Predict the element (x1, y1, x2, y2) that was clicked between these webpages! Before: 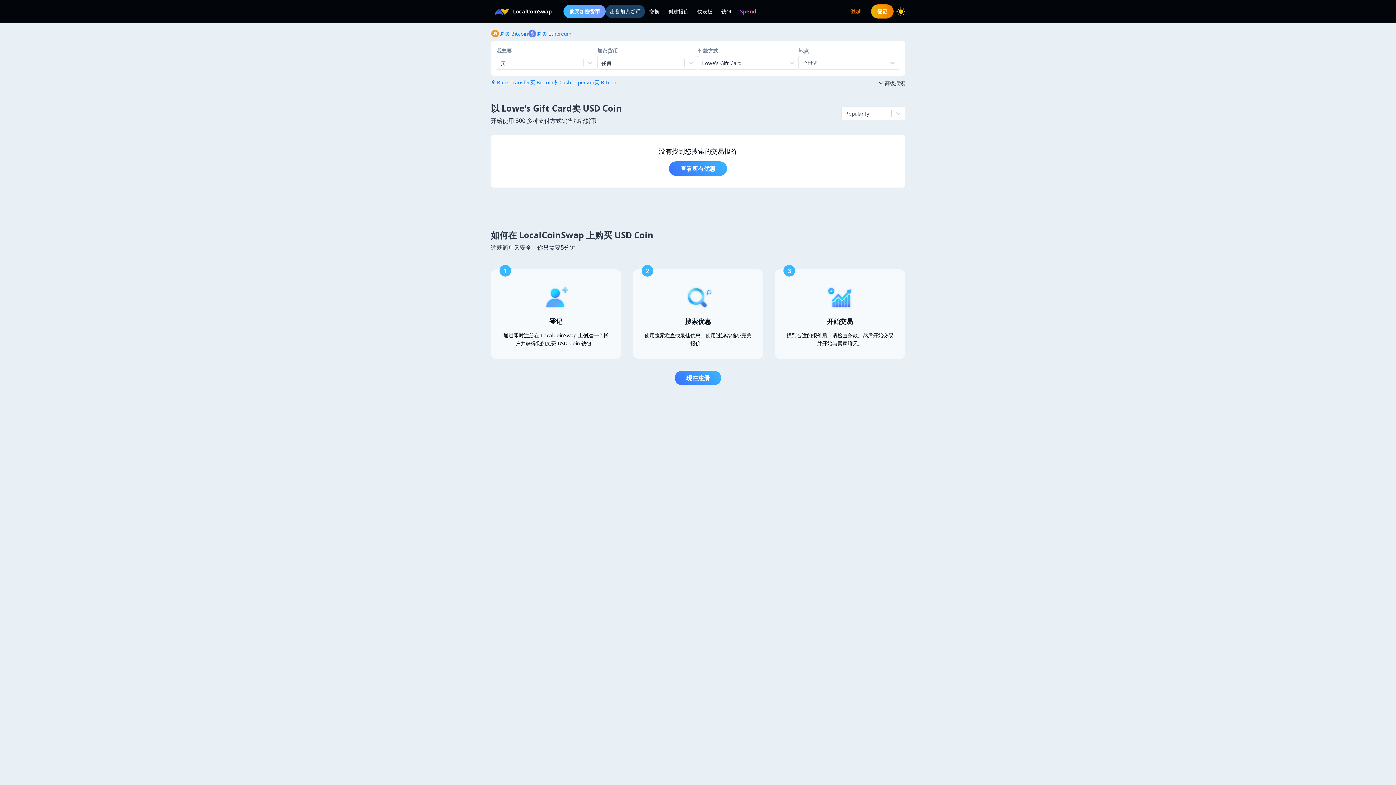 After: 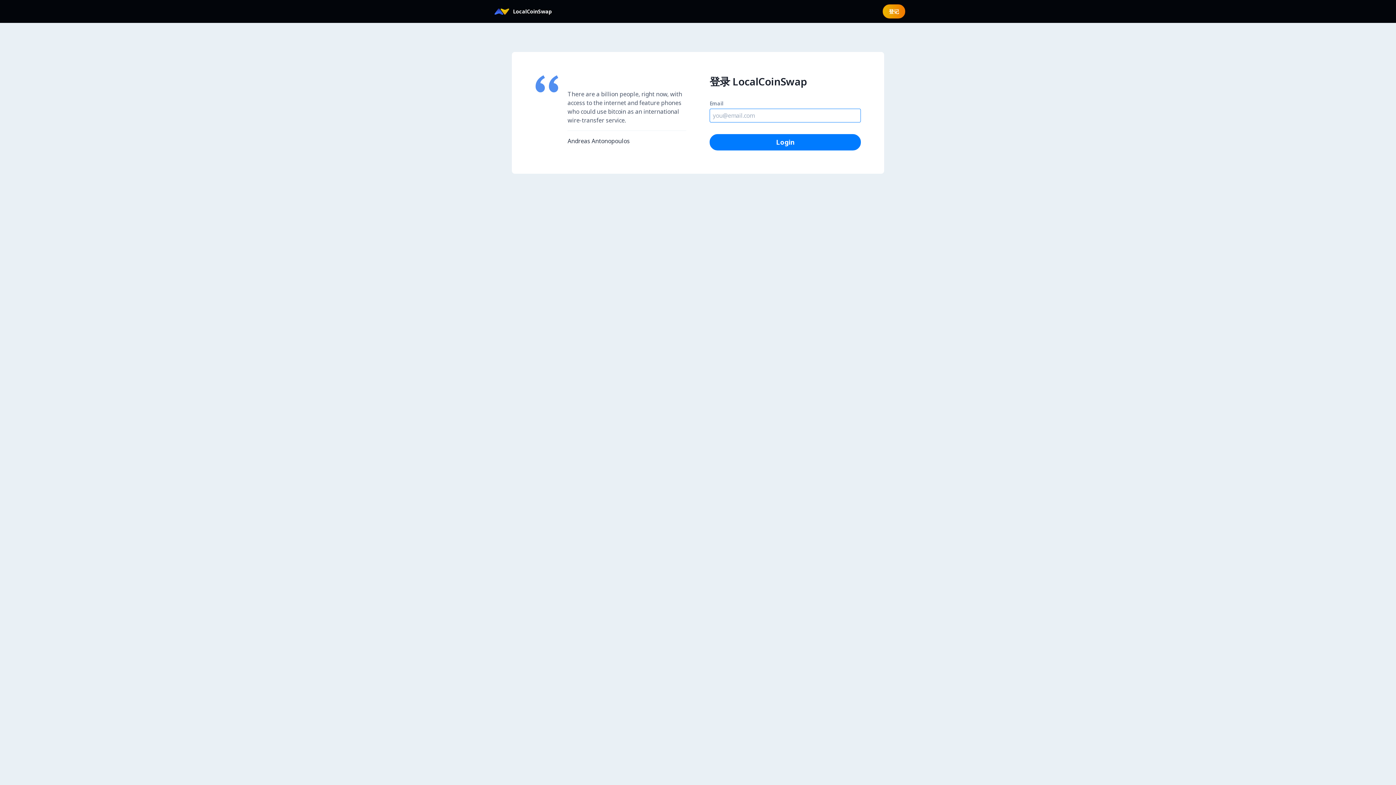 Action: bbox: (693, 4, 717, 18) label: 仪表板